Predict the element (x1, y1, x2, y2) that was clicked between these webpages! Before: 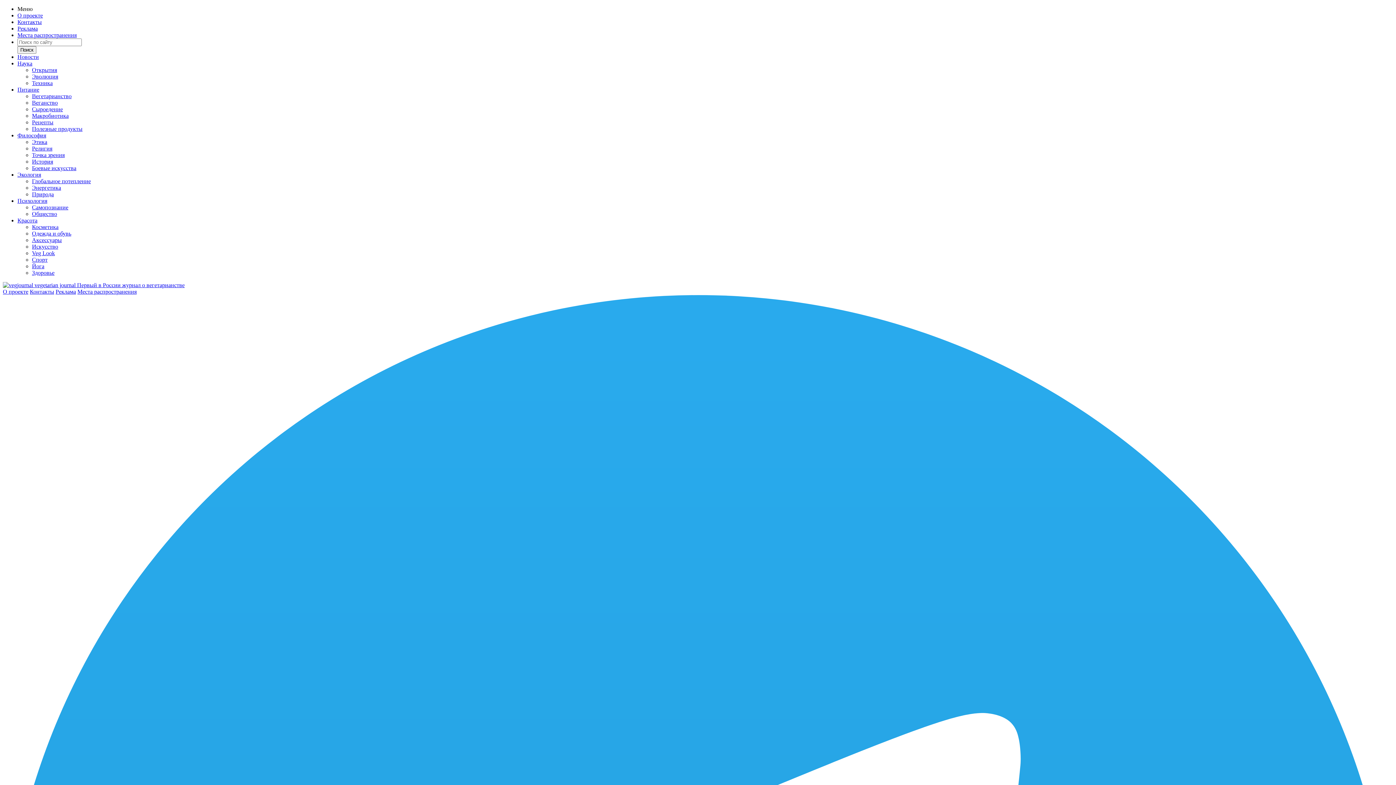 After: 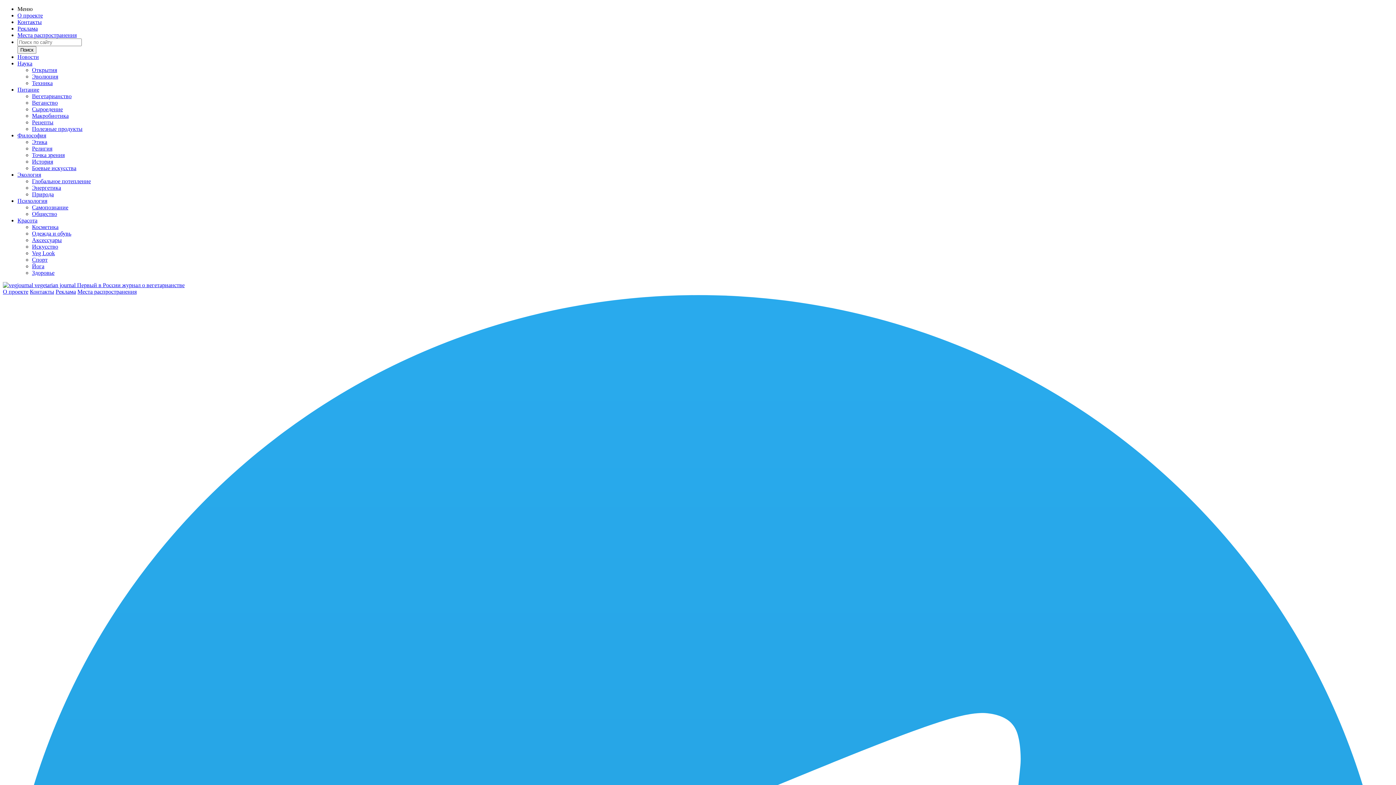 Action: label: Глобальное потепление bbox: (32, 178, 90, 184)